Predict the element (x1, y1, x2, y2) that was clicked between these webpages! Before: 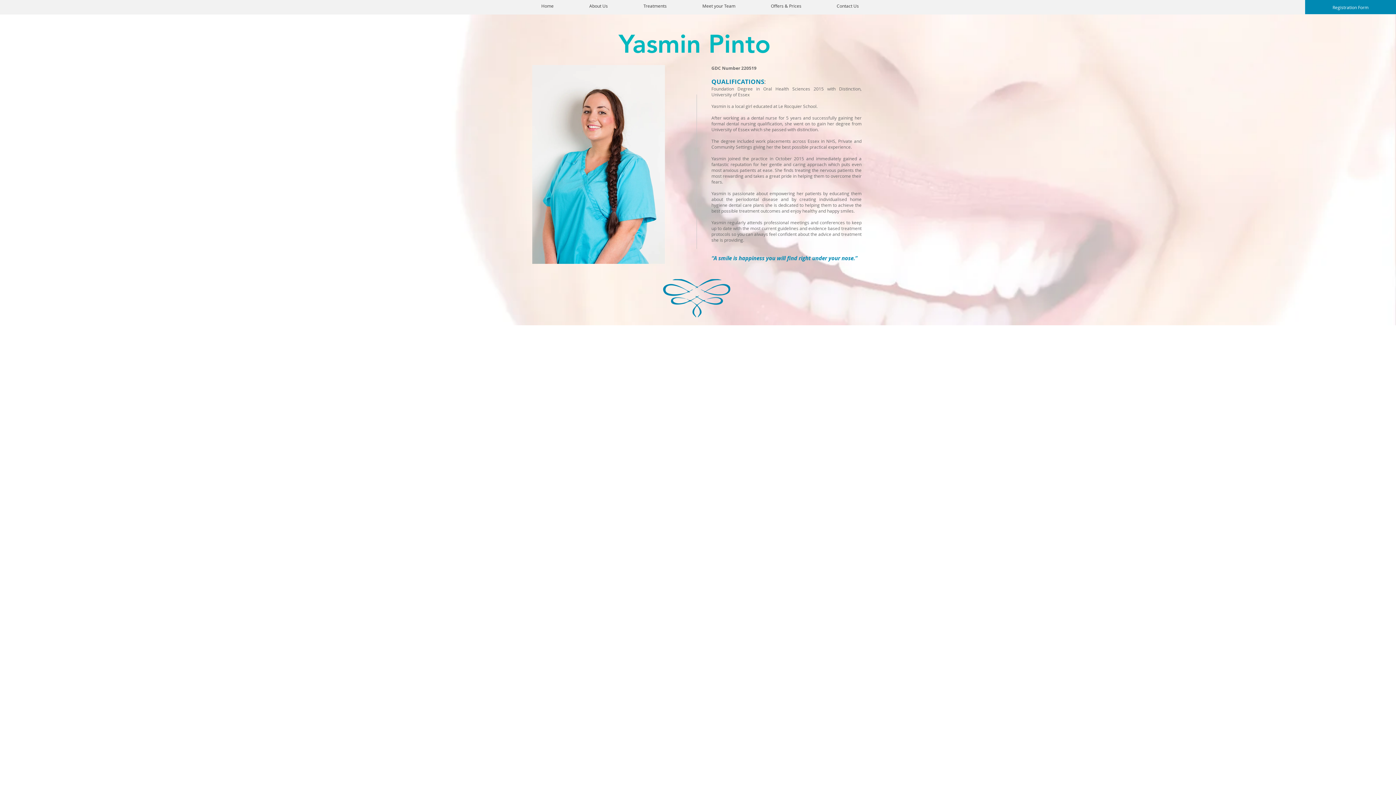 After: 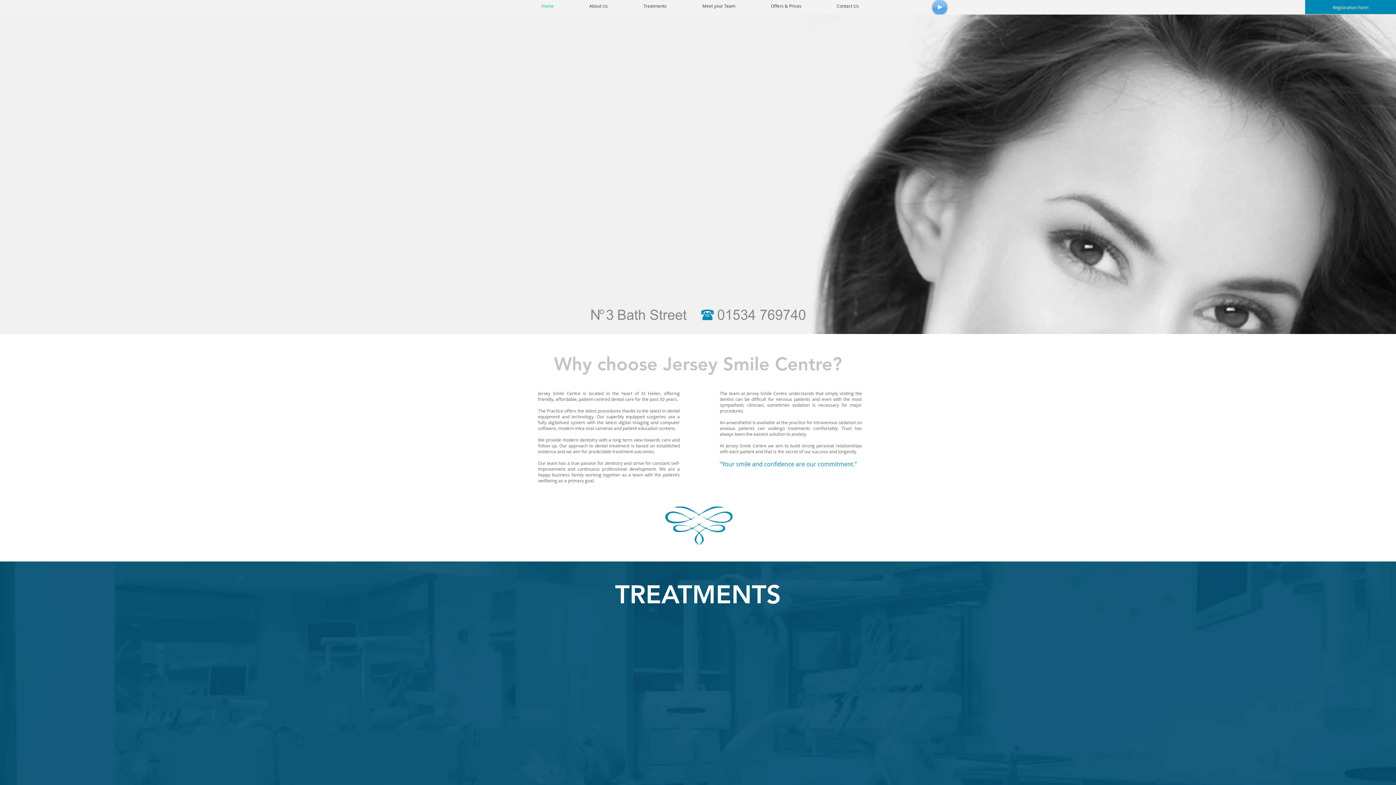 Action: label: Meet your Team bbox: (684, 0, 753, 12)